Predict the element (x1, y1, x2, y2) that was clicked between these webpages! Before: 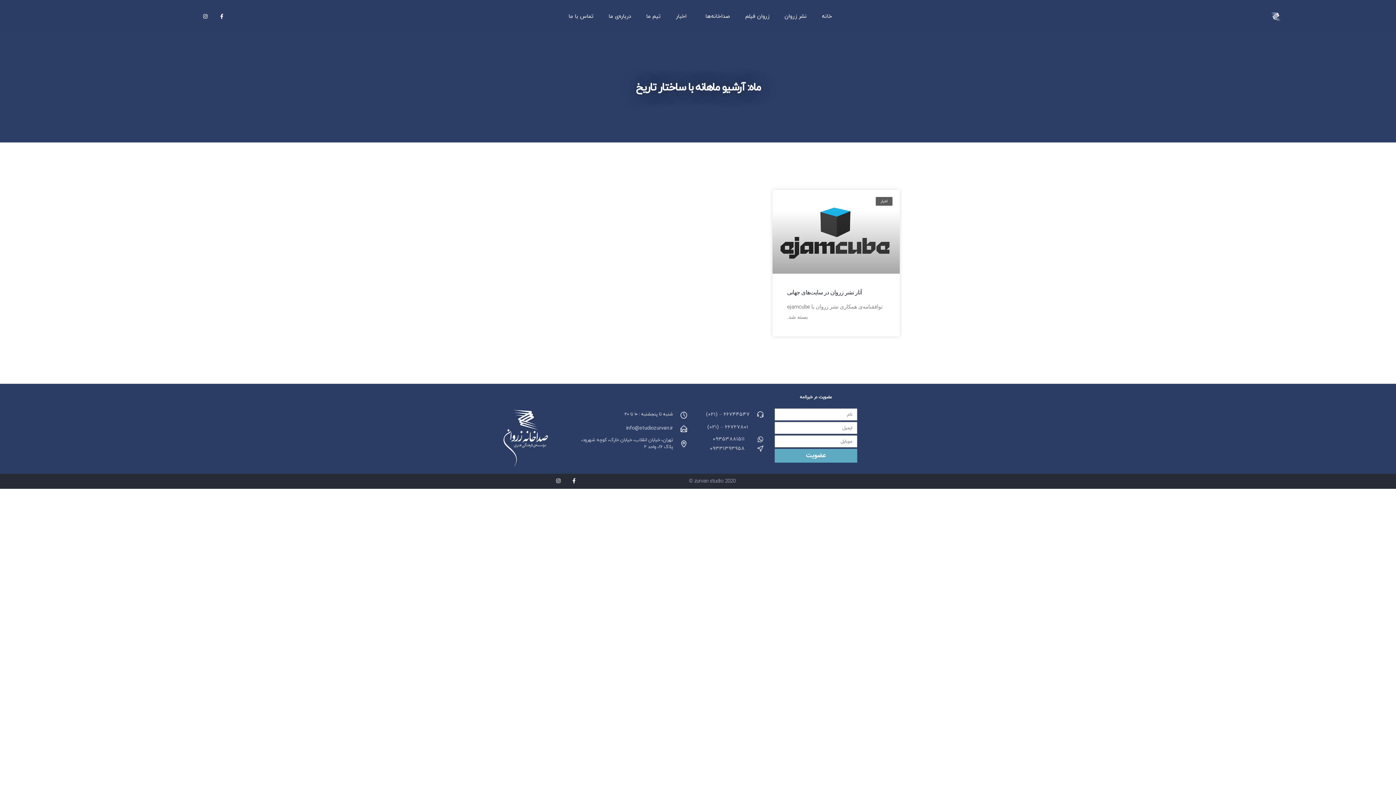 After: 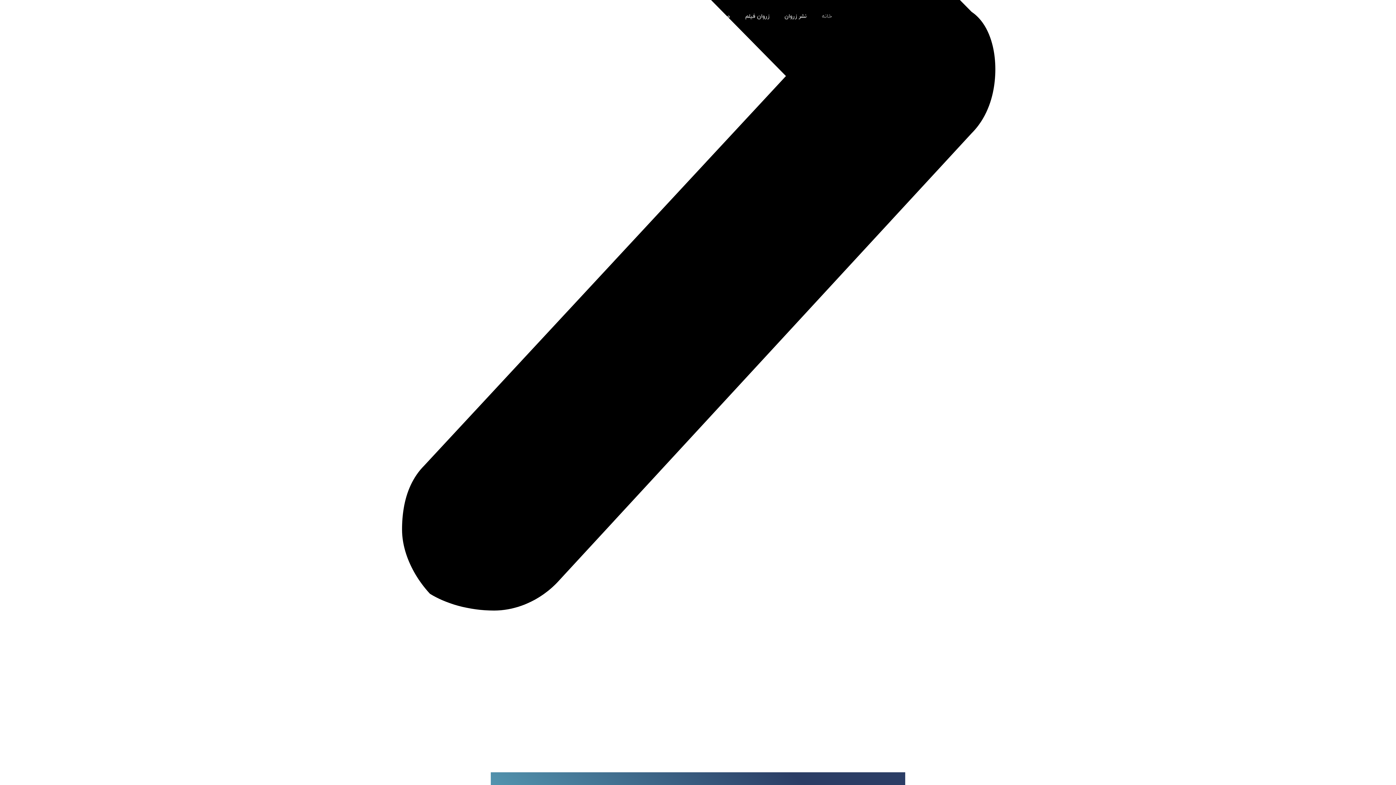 Action: bbox: (497, 410, 548, 466)